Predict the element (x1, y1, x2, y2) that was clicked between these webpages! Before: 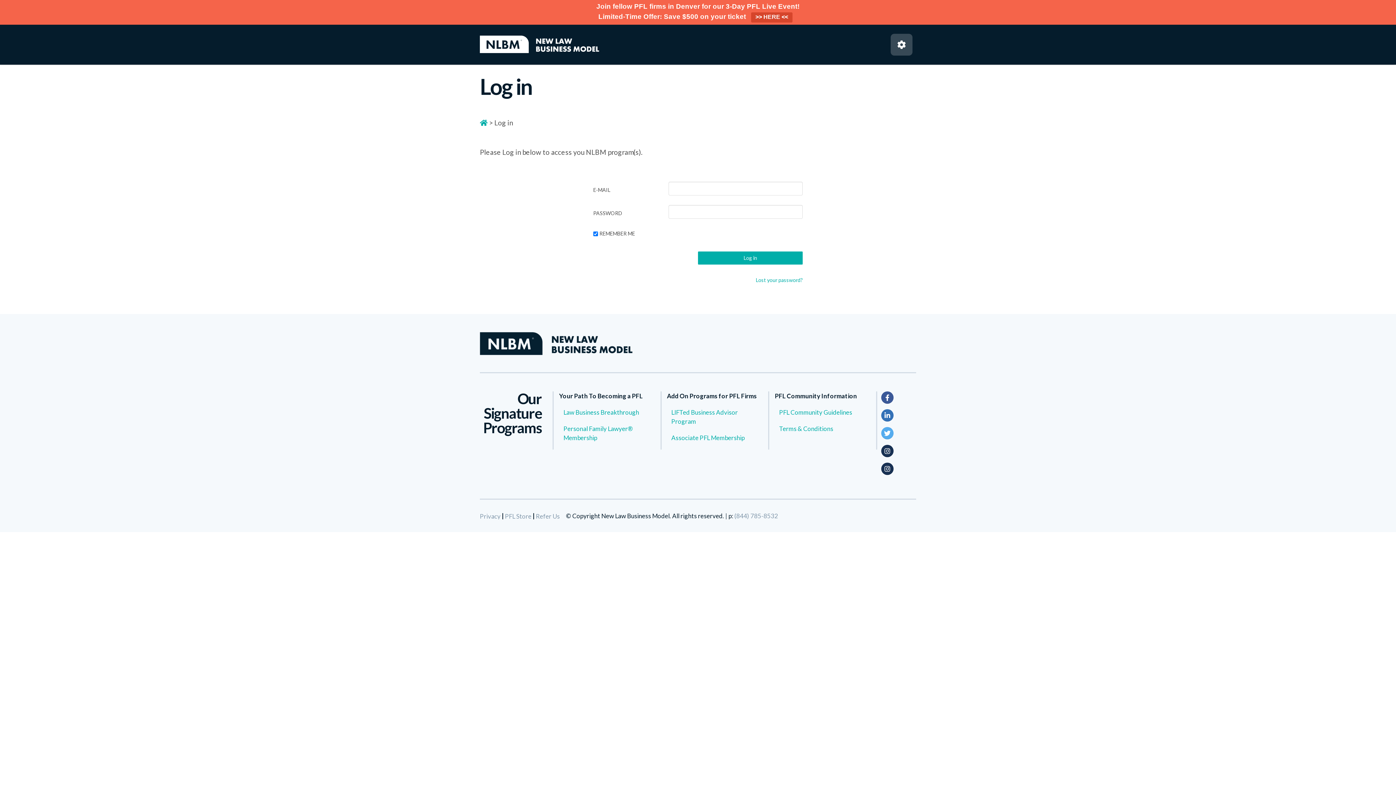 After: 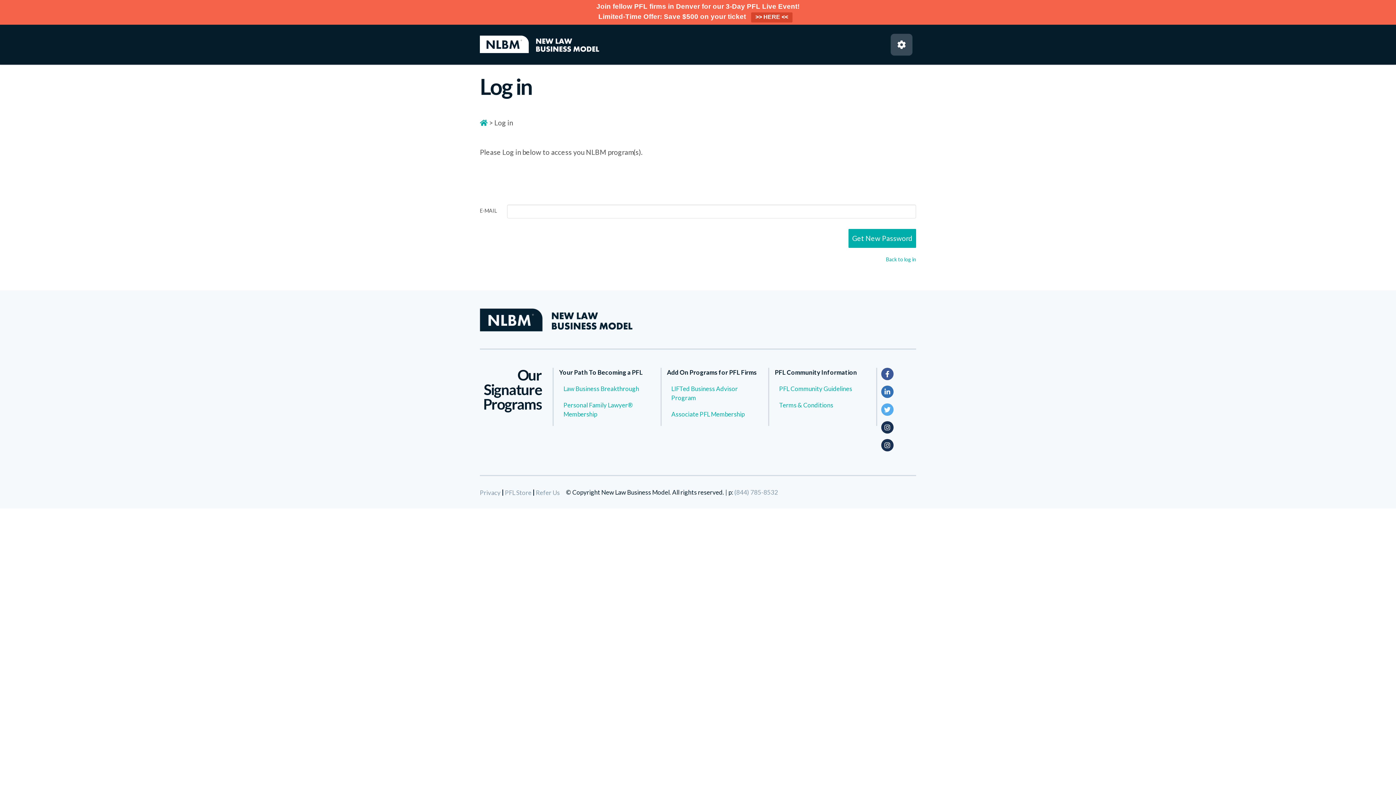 Action: label: Lost your password? bbox: (668, 271, 802, 283)